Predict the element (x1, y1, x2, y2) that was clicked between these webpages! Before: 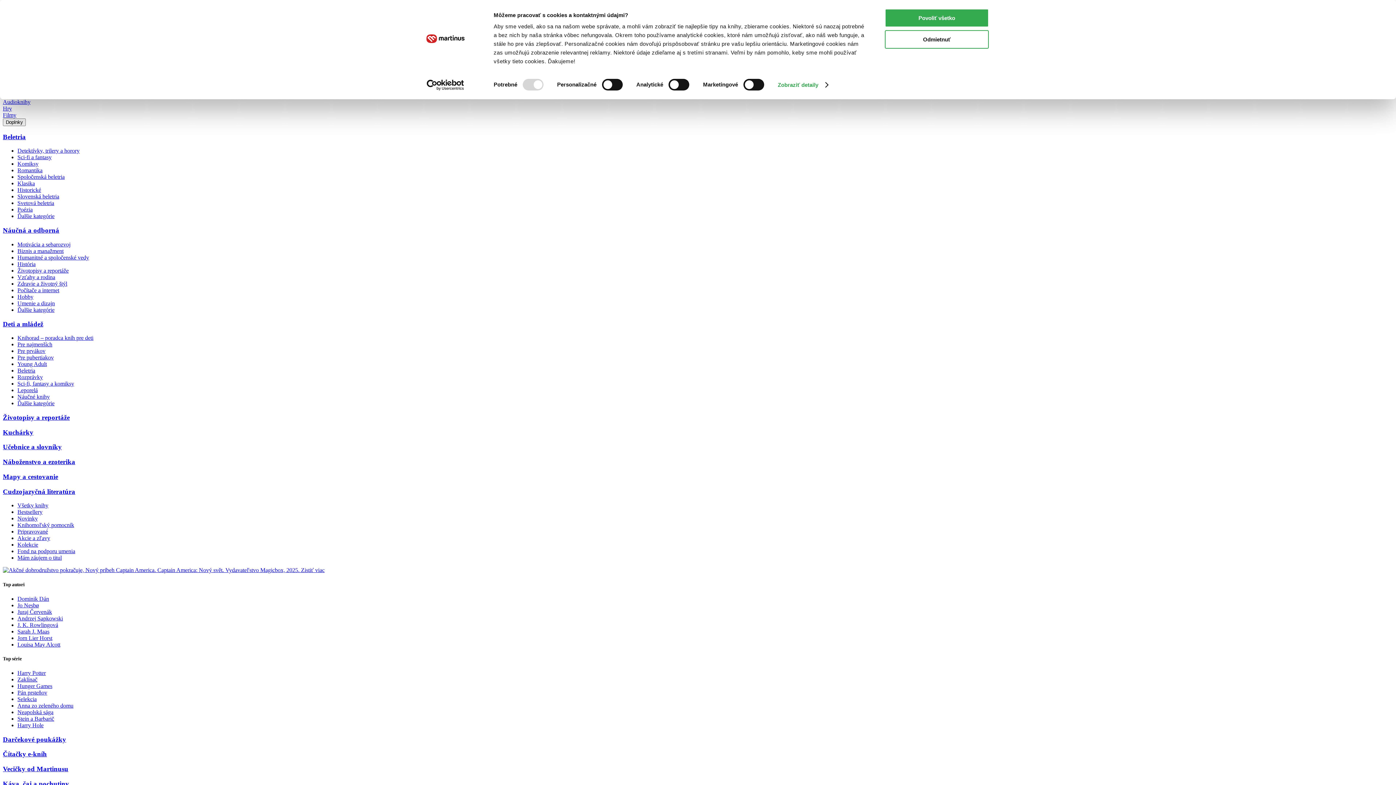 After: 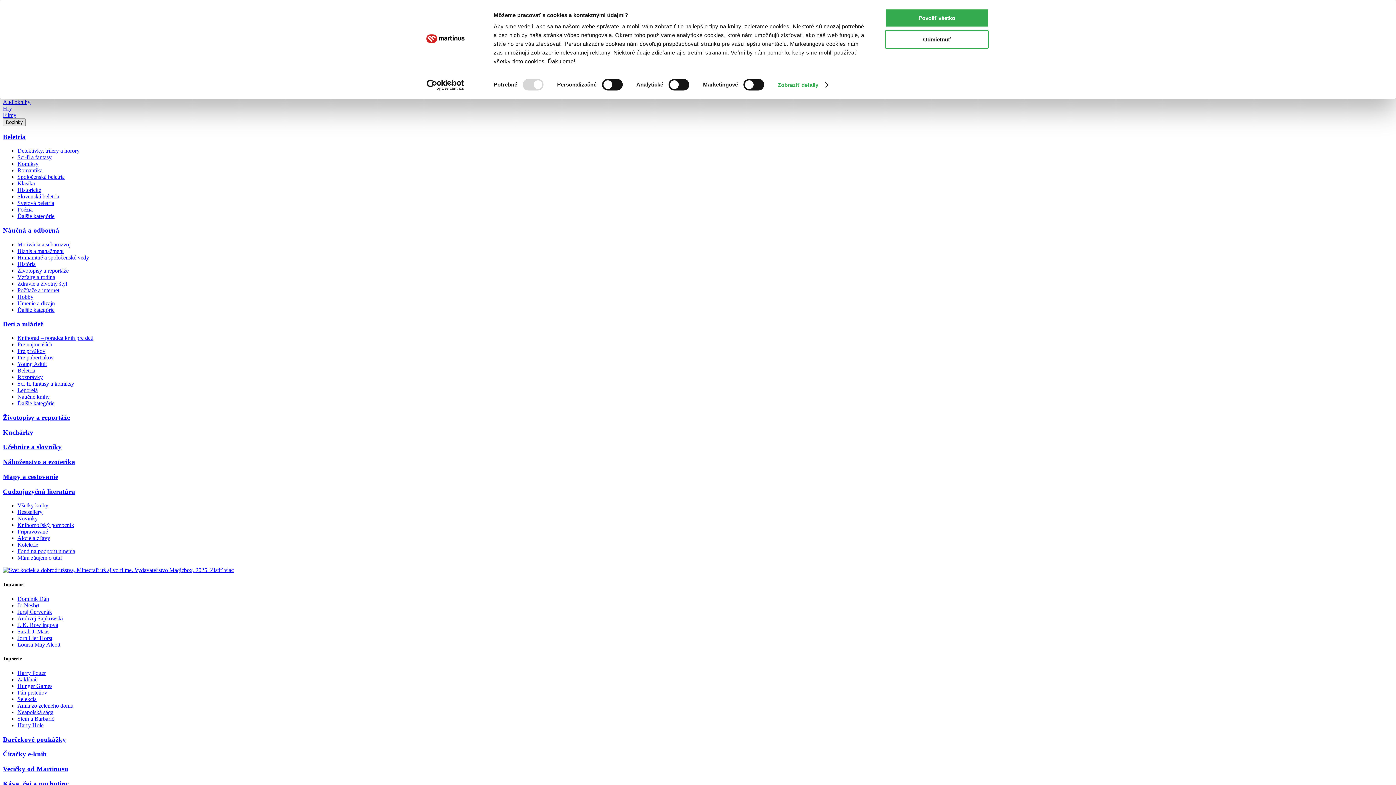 Action: bbox: (2, 750, 46, 758) label: Čítačky e-kníh